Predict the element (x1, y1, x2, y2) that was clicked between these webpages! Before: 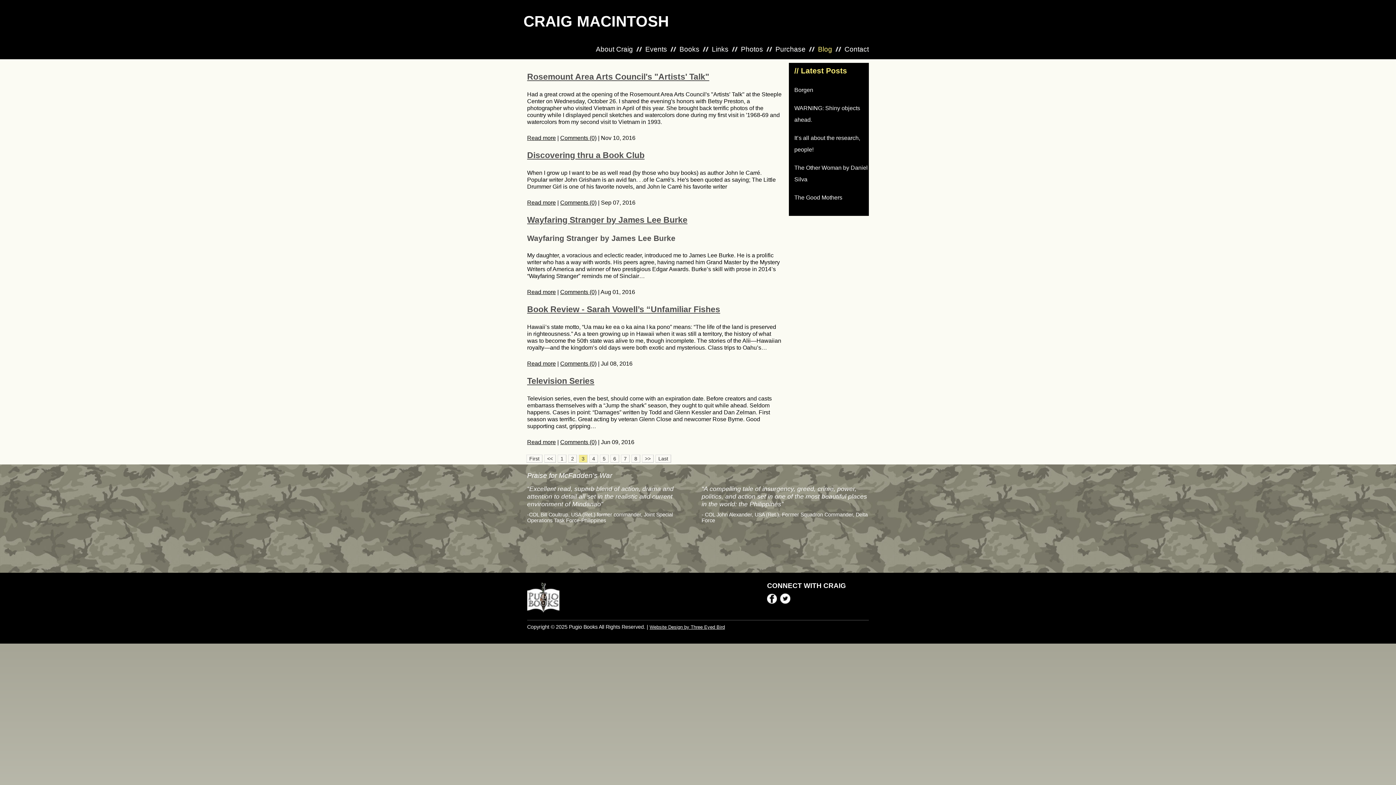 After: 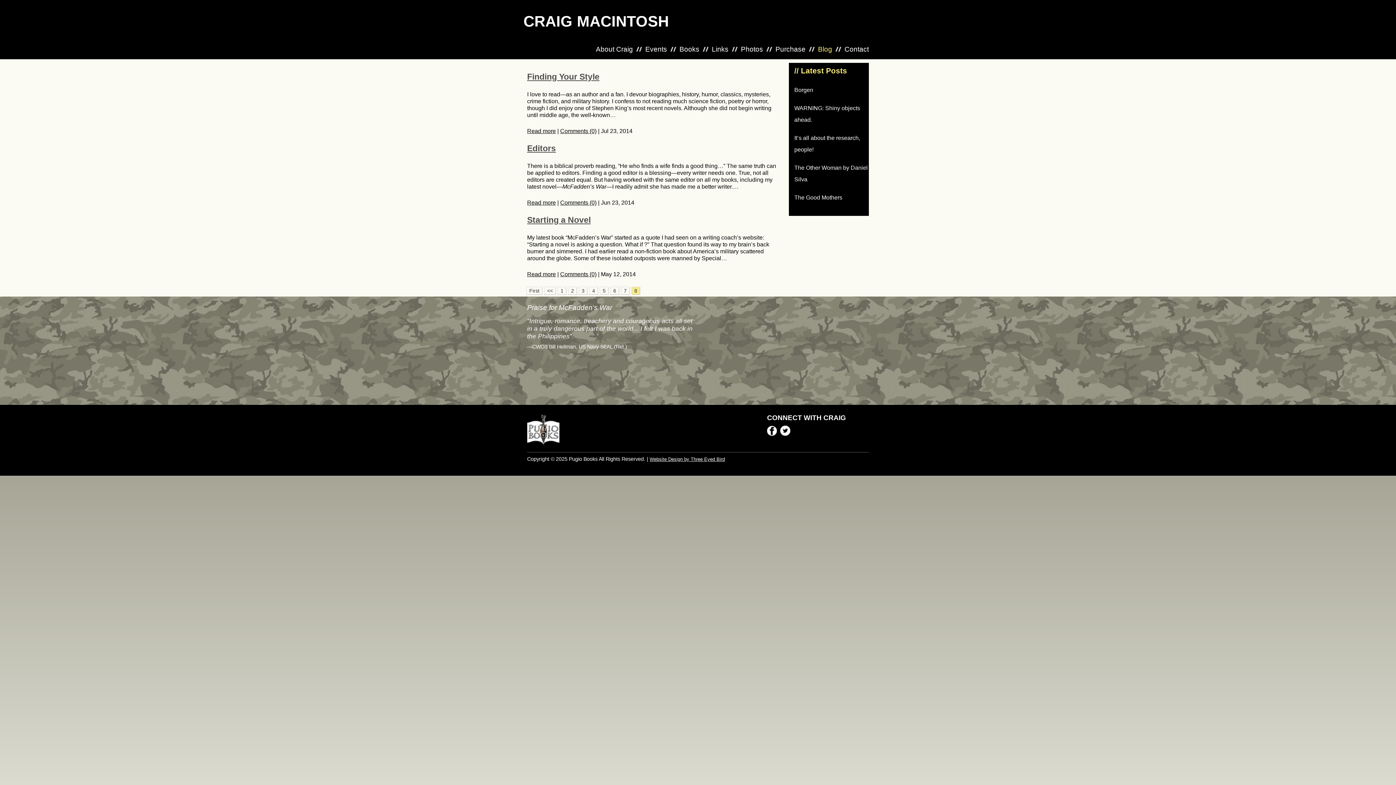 Action: label: Last bbox: (655, 454, 671, 462)